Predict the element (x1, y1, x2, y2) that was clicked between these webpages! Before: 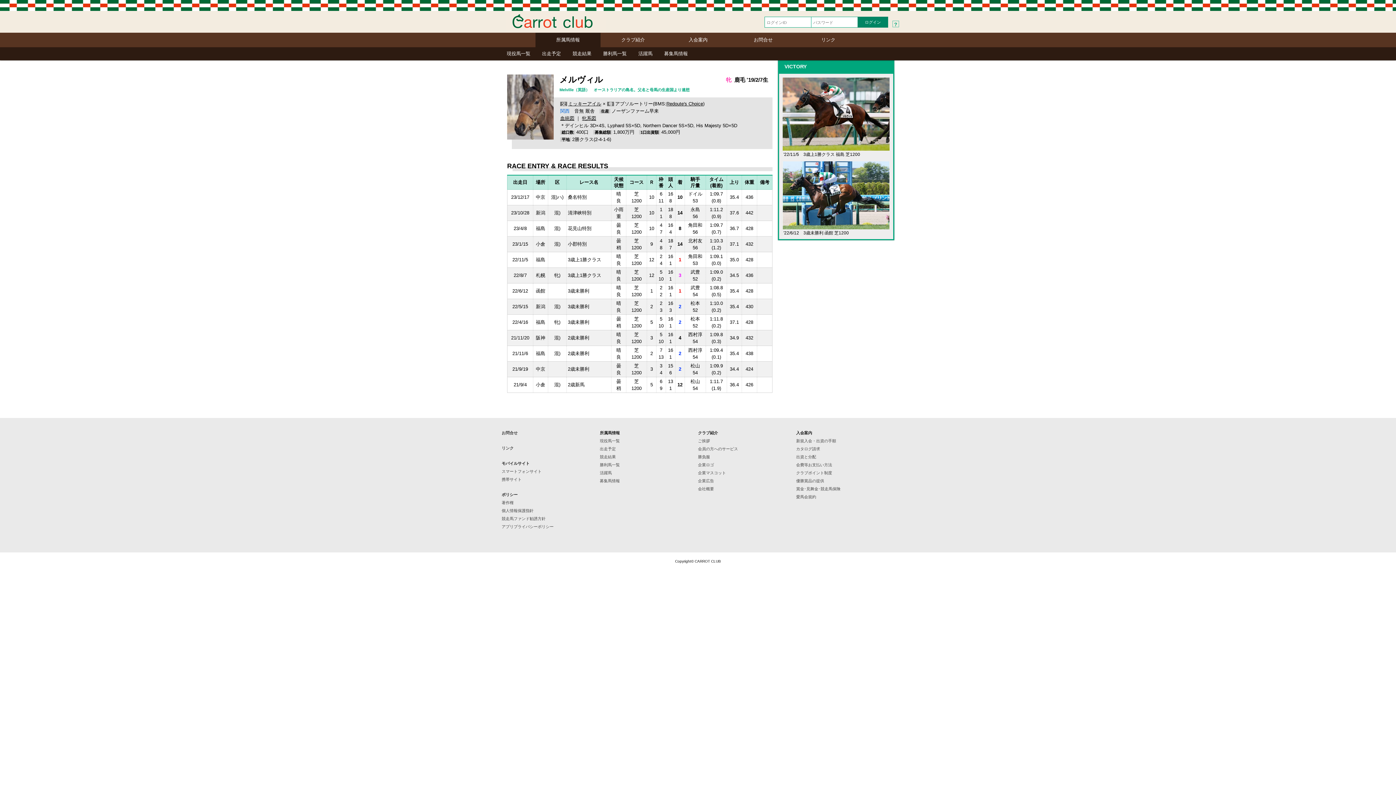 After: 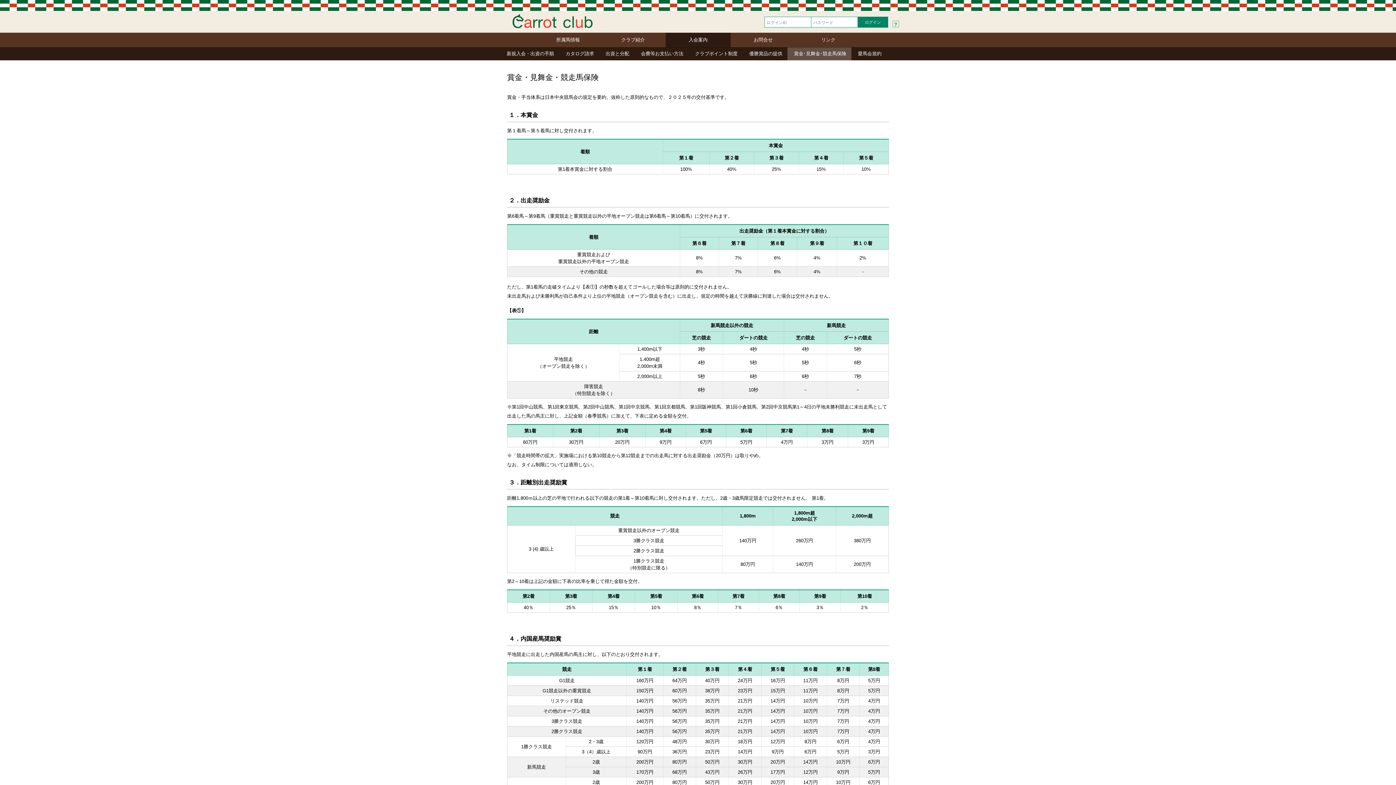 Action: bbox: (796, 486, 840, 491) label: 賞金･見舞金･競走馬保険